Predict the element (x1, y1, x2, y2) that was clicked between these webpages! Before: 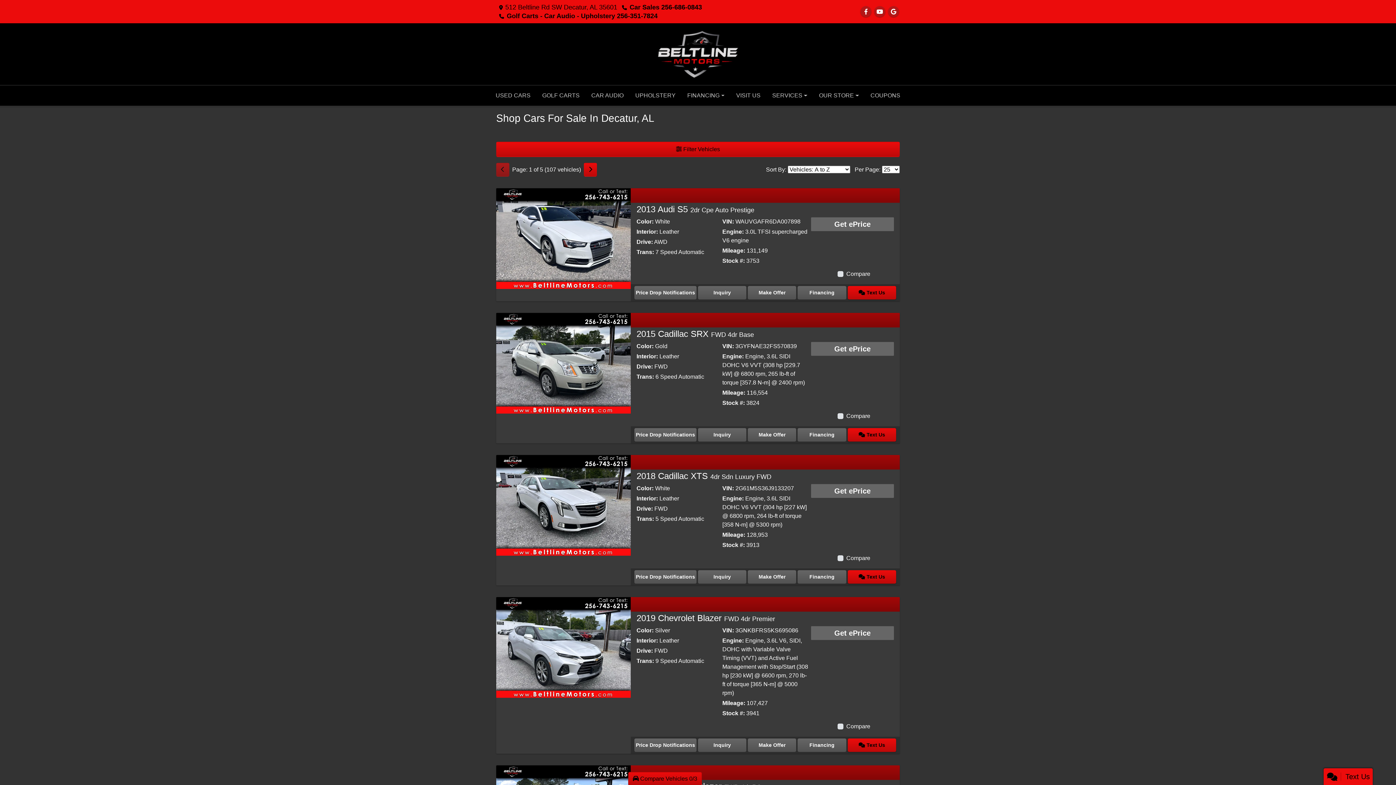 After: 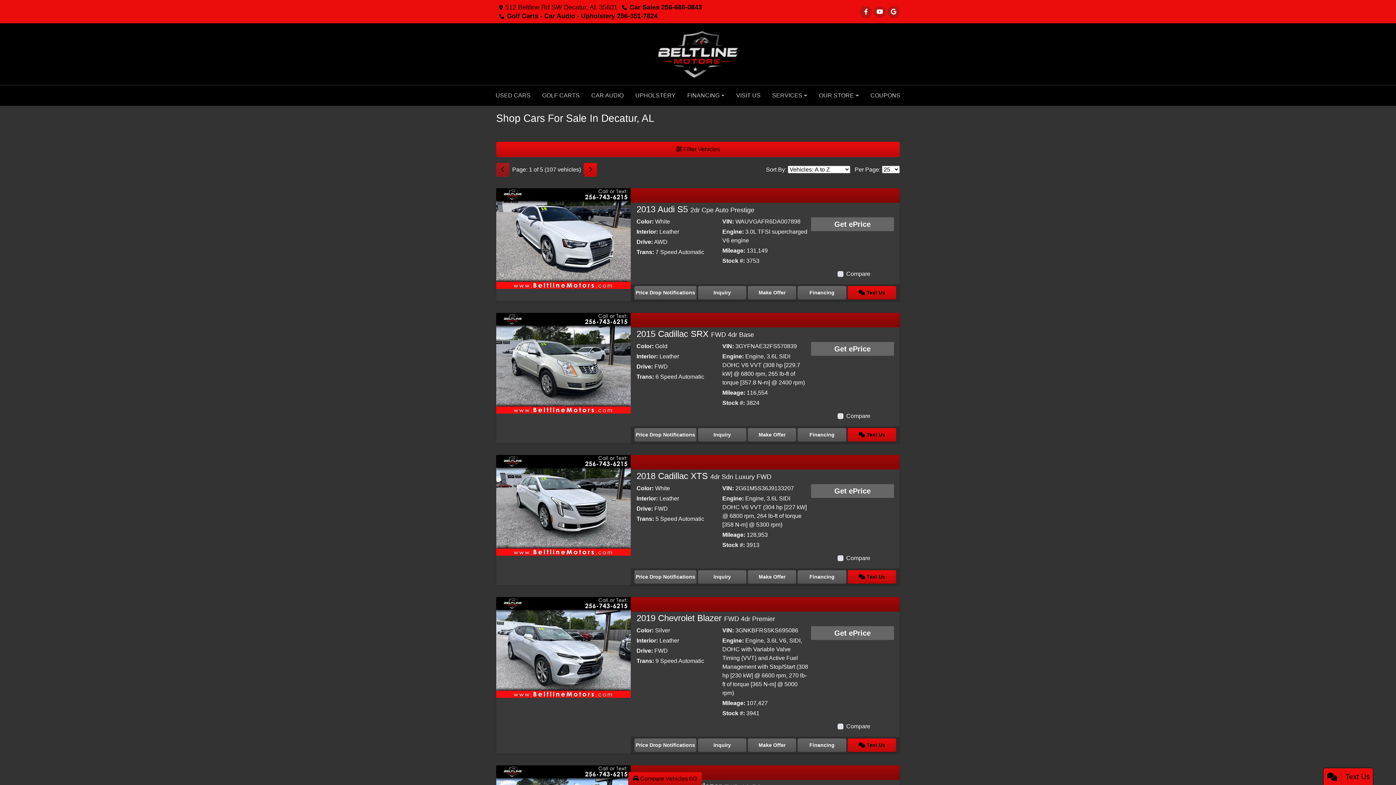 Action: bbox: (506, 12, 657, 19) label: Golf Carts - Car Audio - Upholstery 256-351-7824